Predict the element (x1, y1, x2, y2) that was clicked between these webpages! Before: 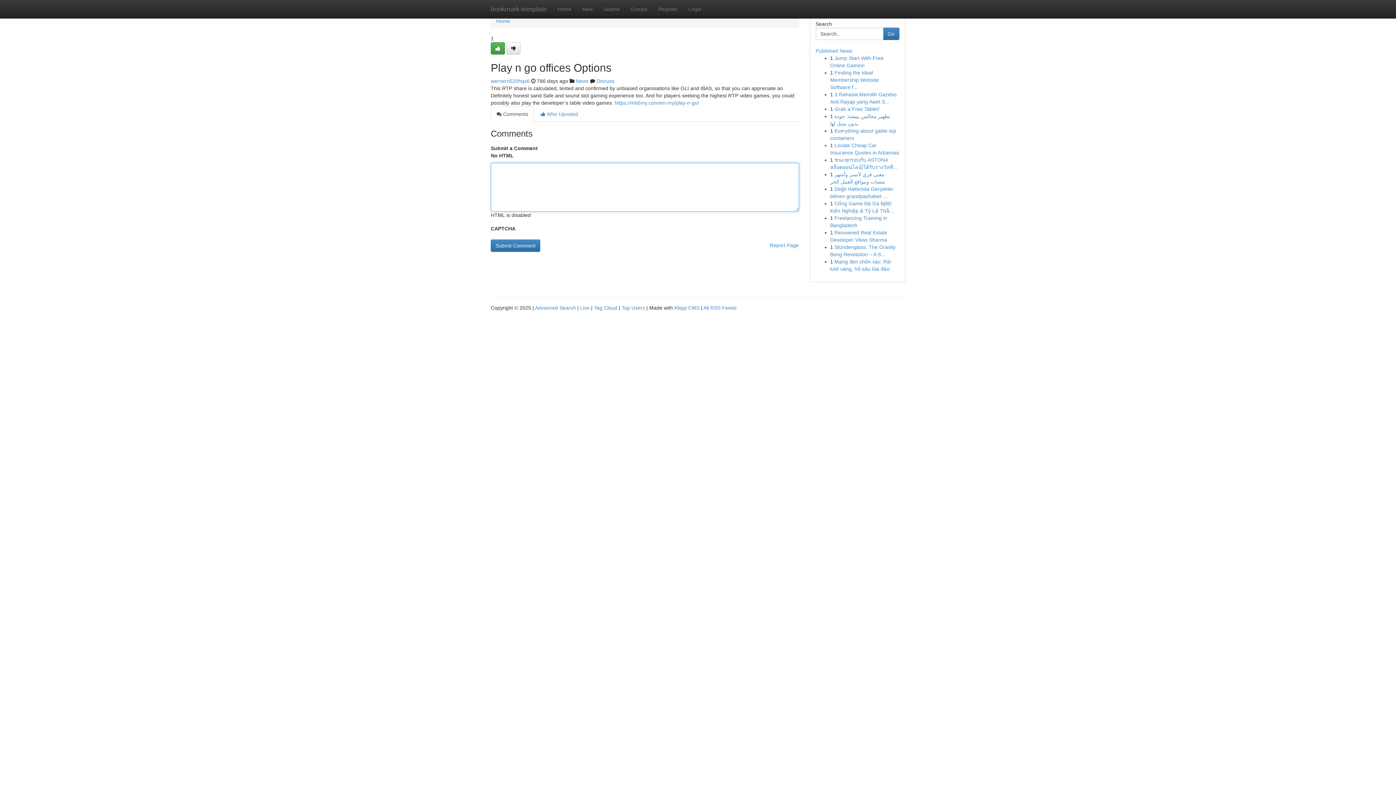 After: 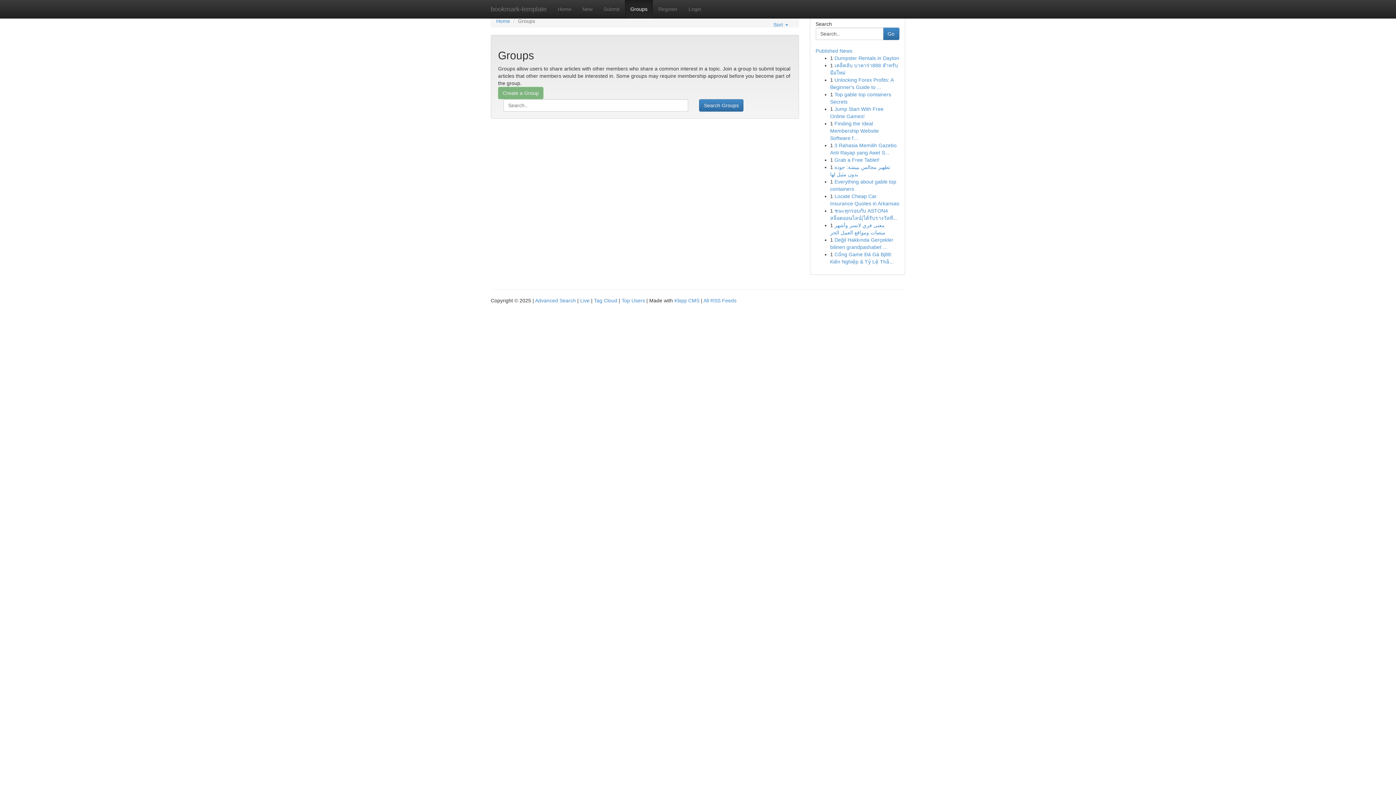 Action: label: Groups bbox: (625, 0, 653, 18)